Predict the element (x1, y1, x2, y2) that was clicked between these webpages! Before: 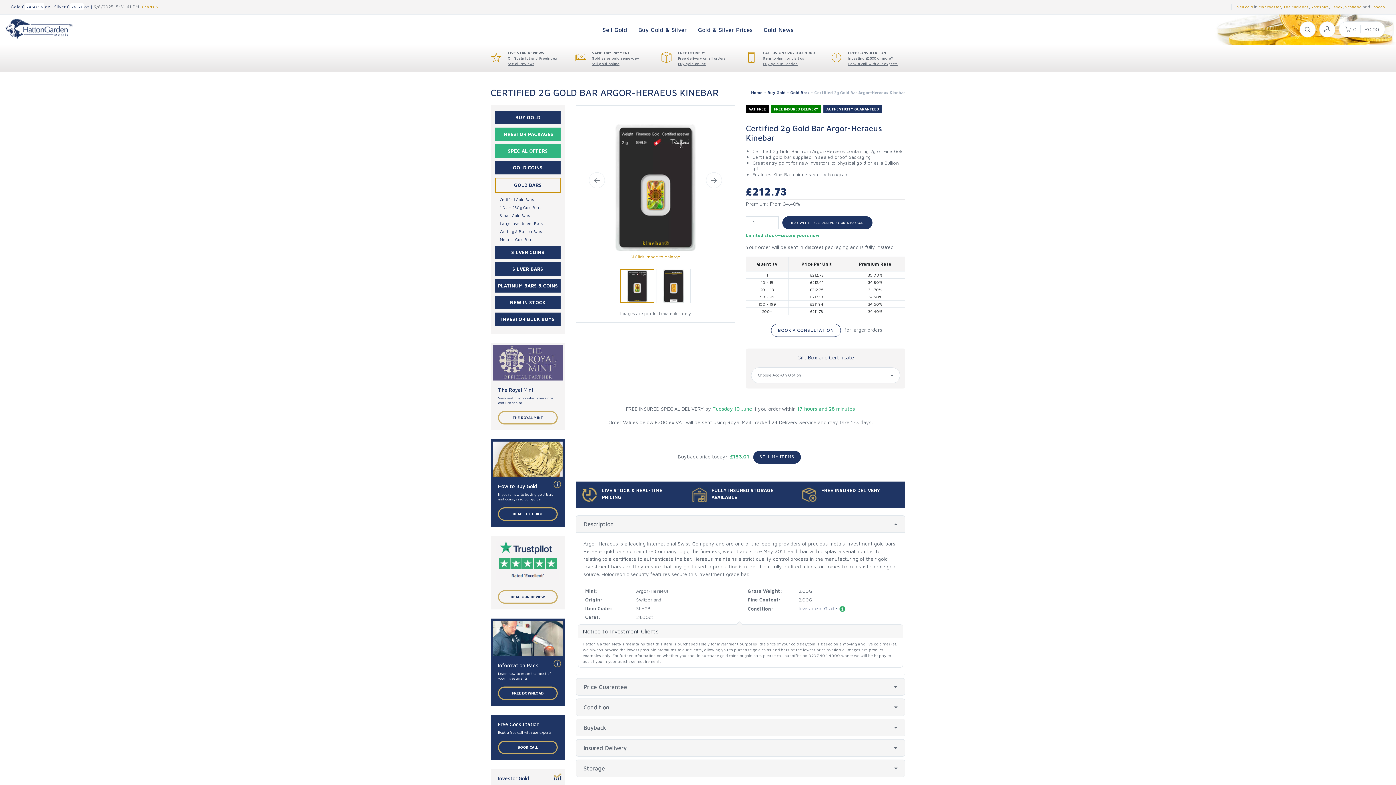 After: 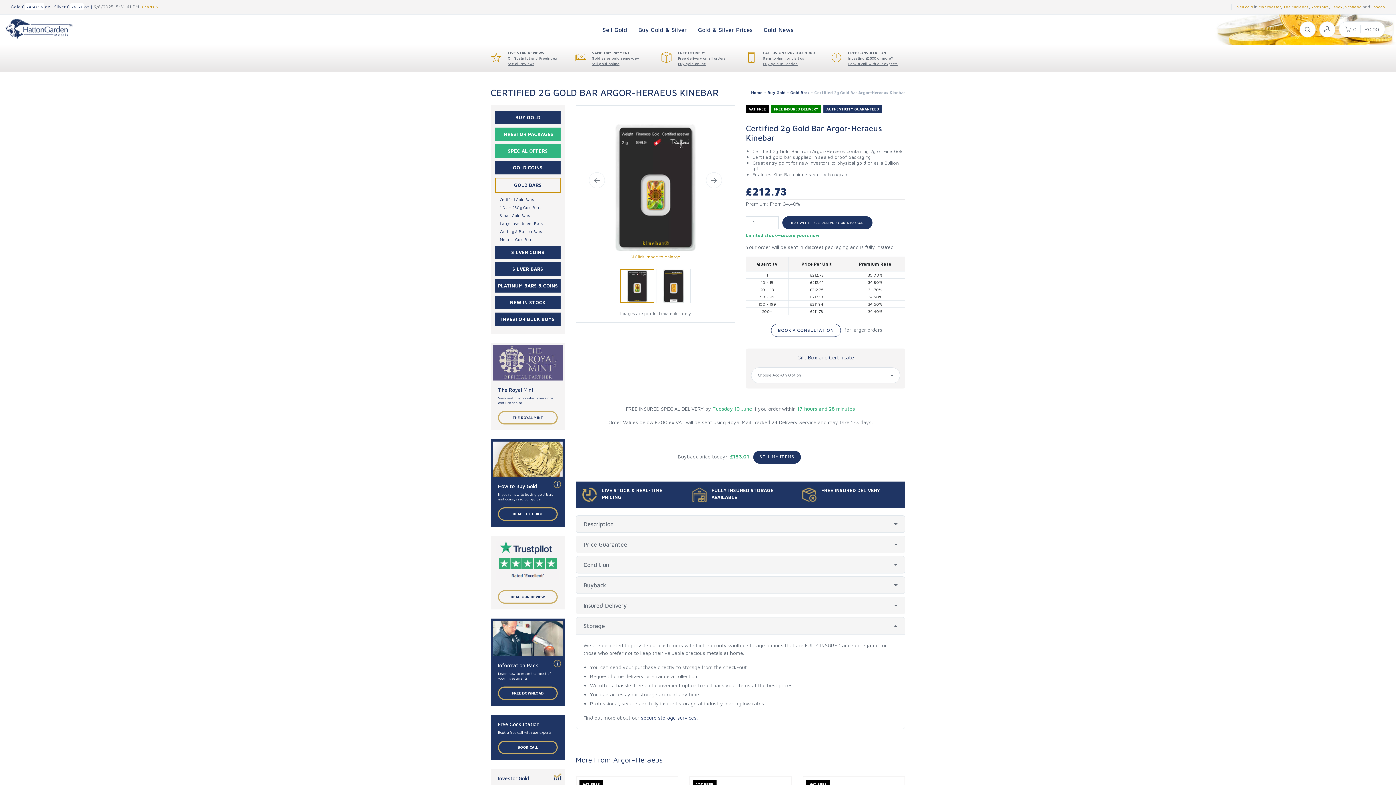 Action: label: Storage bbox: (583, 764, 897, 772)